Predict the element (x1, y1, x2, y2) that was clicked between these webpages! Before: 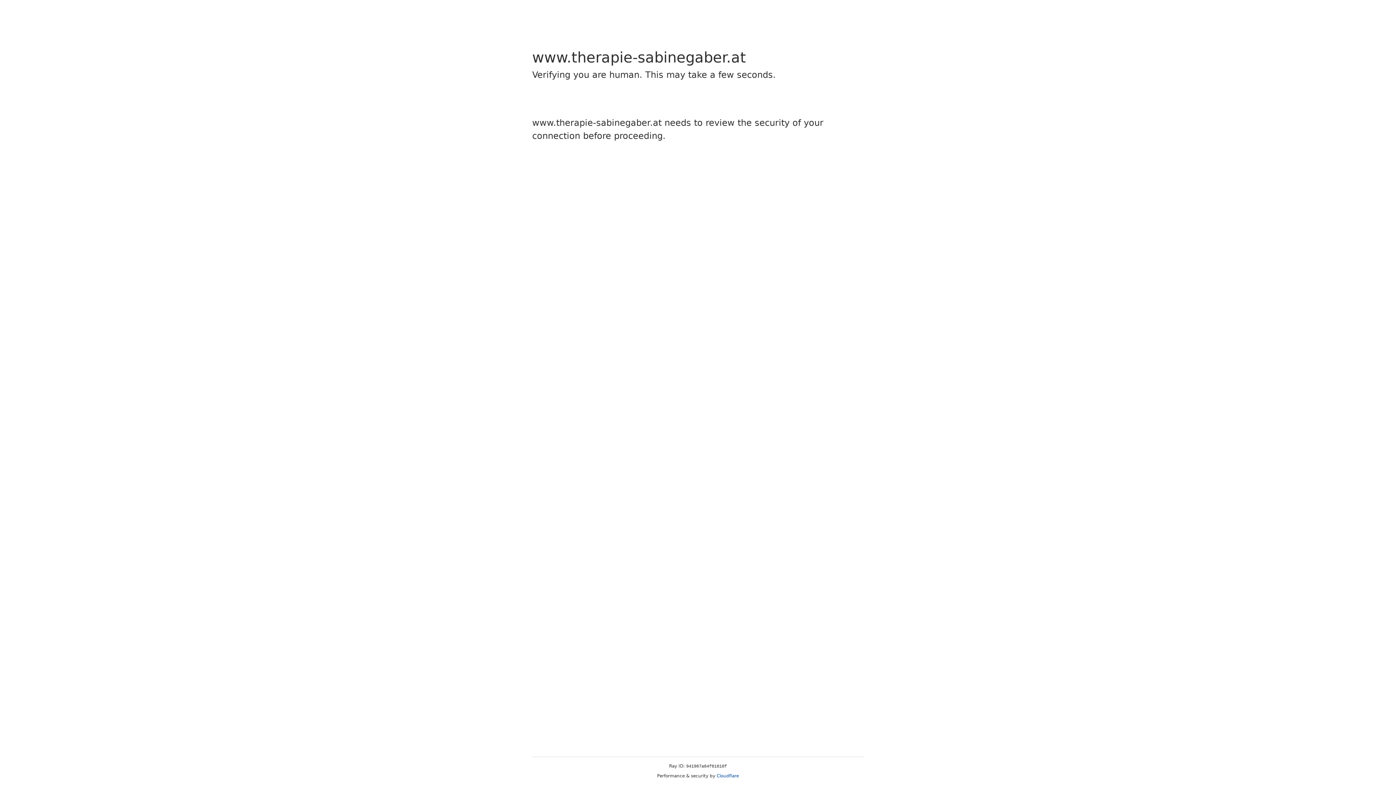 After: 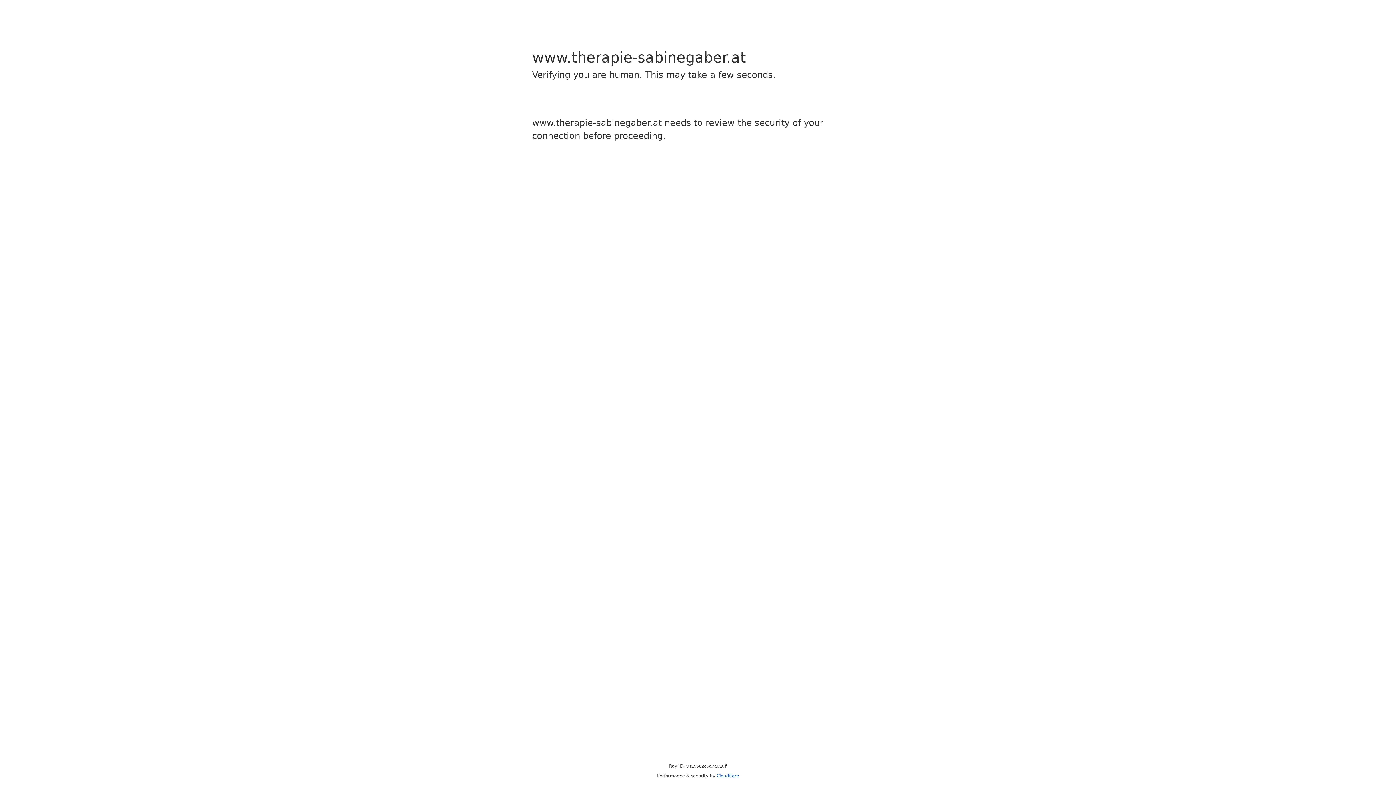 Action: label: Cloudflare bbox: (716, 773, 739, 778)